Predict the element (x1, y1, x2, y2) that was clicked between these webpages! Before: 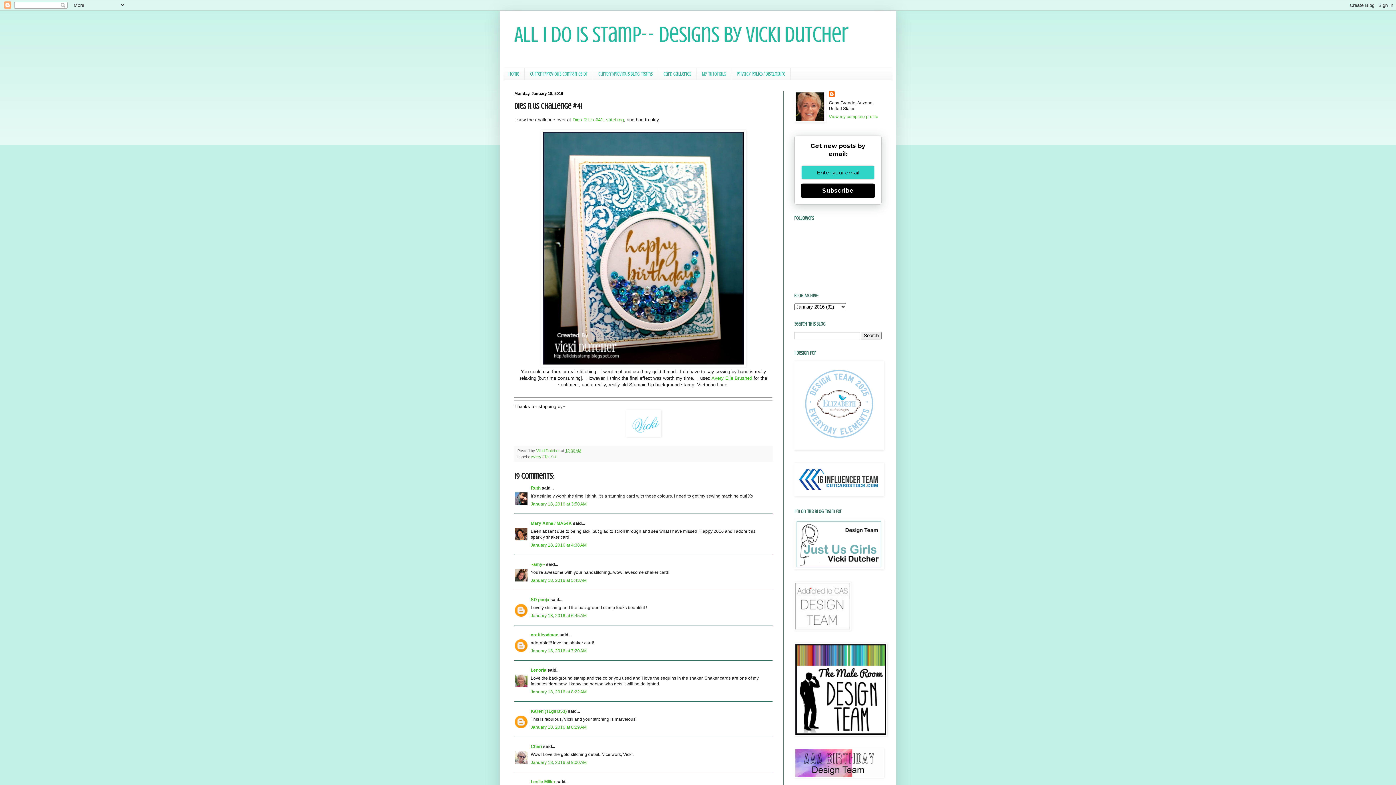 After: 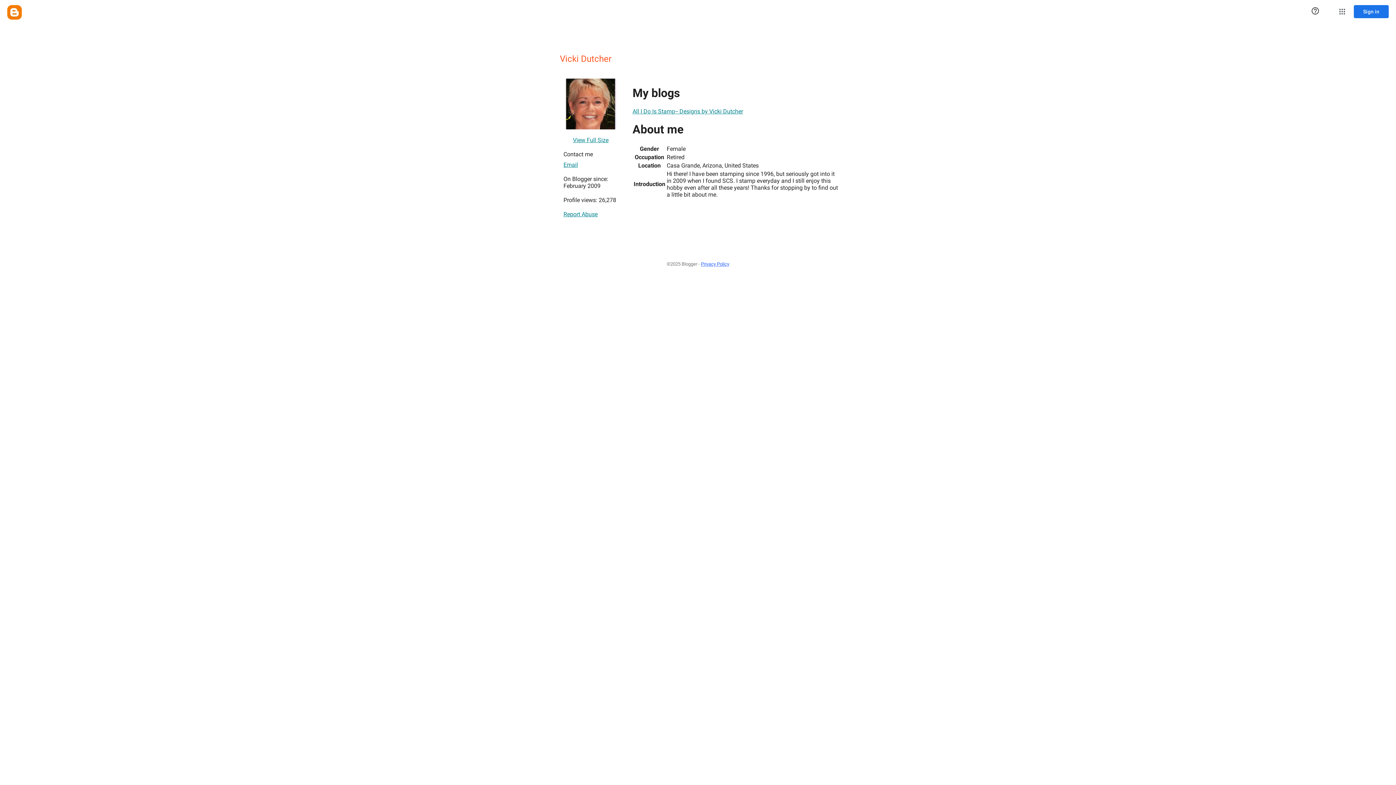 Action: bbox: (829, 91, 836, 98)